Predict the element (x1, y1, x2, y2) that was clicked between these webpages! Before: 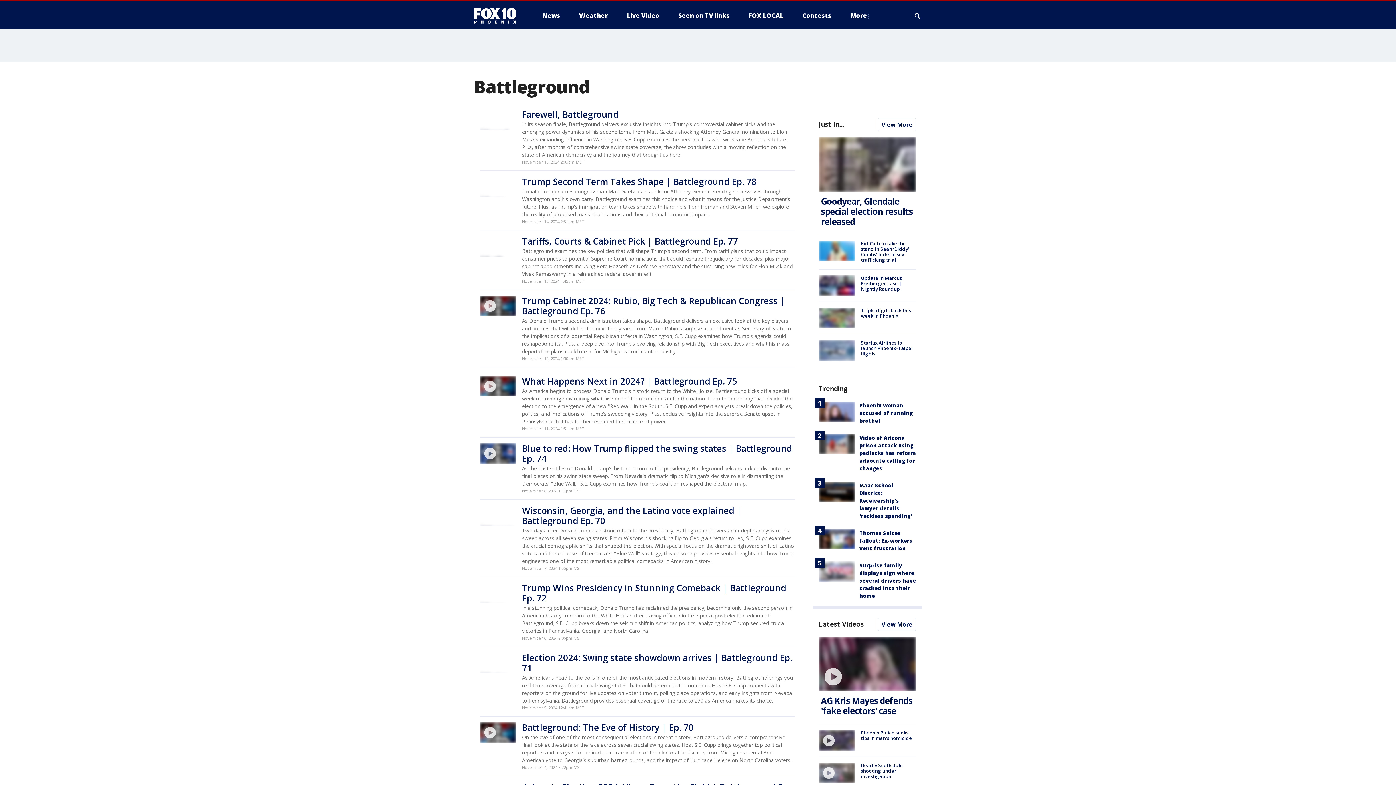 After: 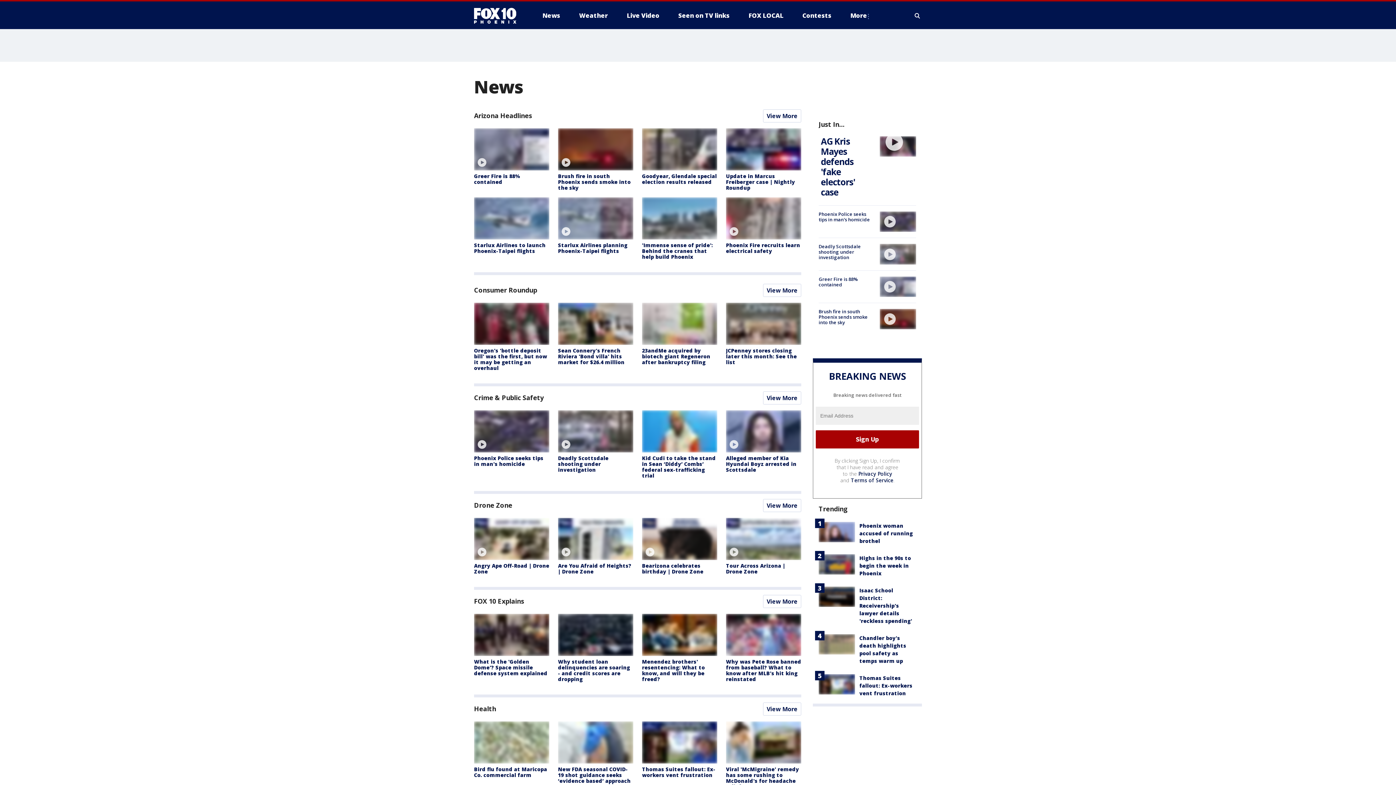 Action: label: News bbox: (536, 9, 566, 21)